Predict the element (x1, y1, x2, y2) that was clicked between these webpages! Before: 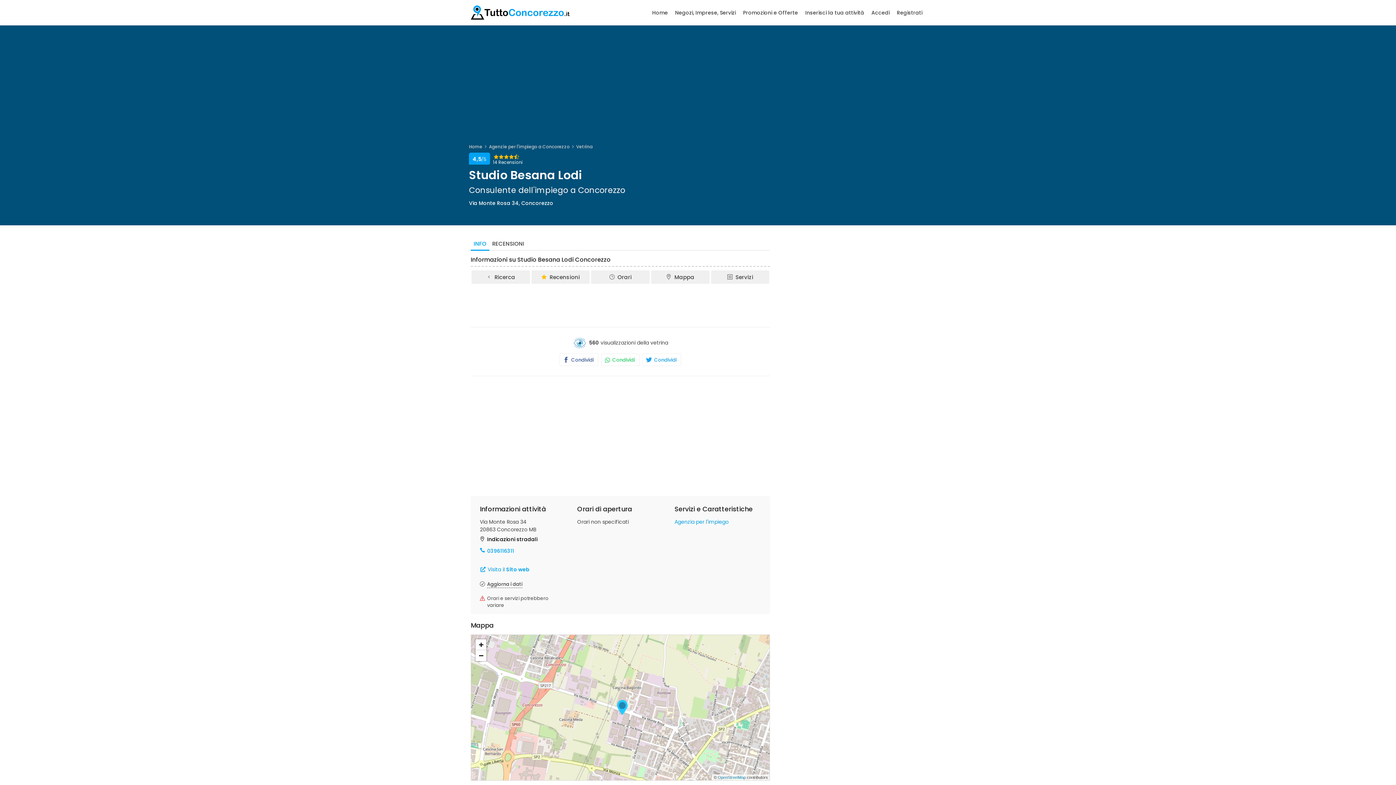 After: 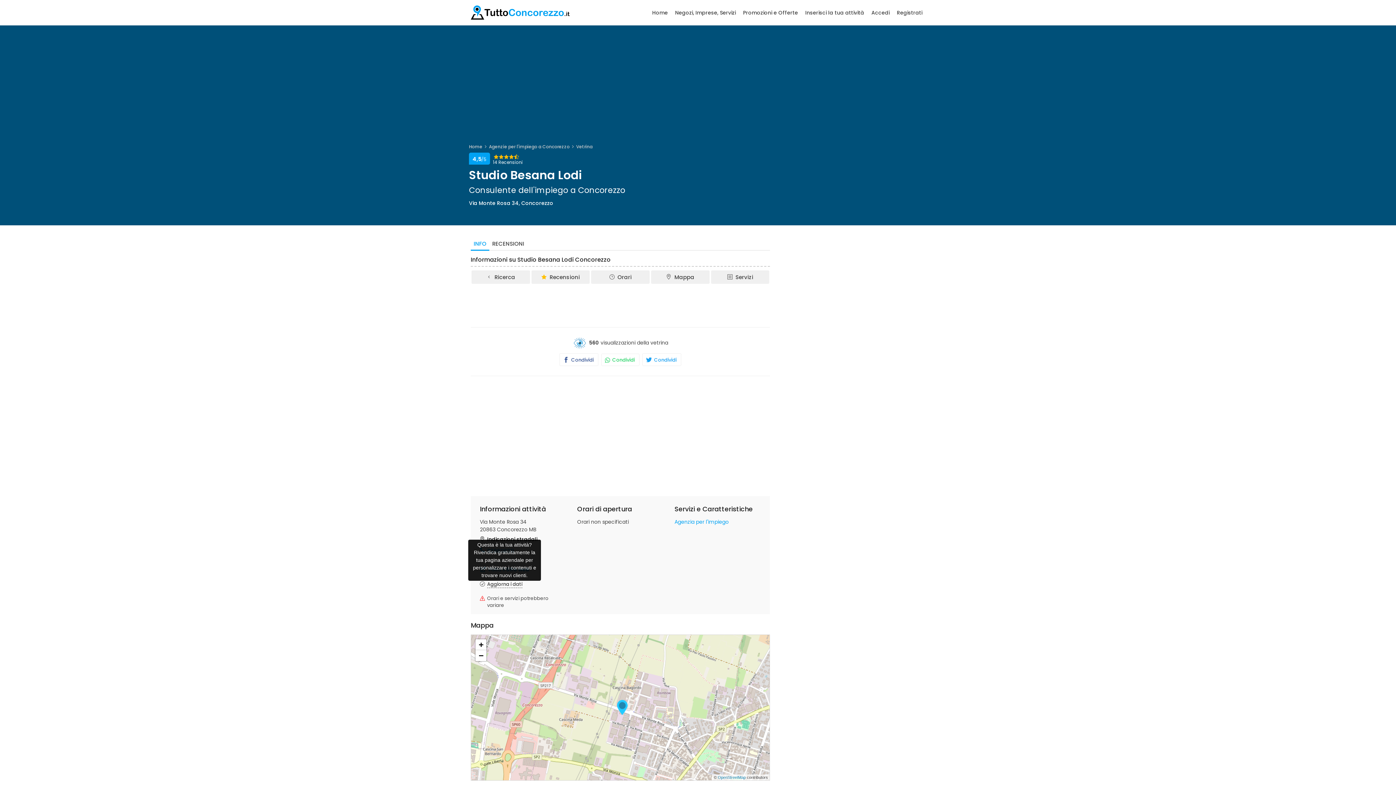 Action: label: Aggiorna i dati bbox: (487, 581, 522, 588)